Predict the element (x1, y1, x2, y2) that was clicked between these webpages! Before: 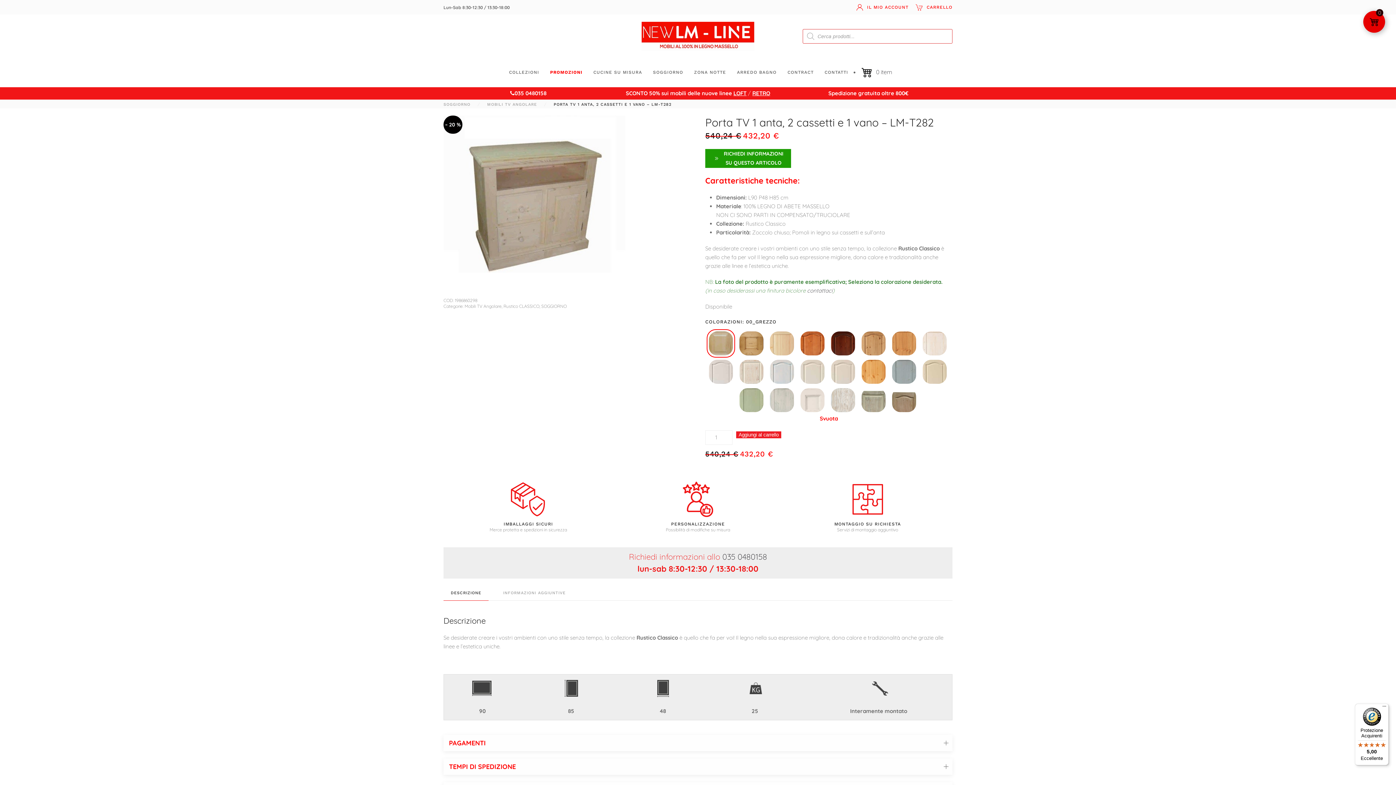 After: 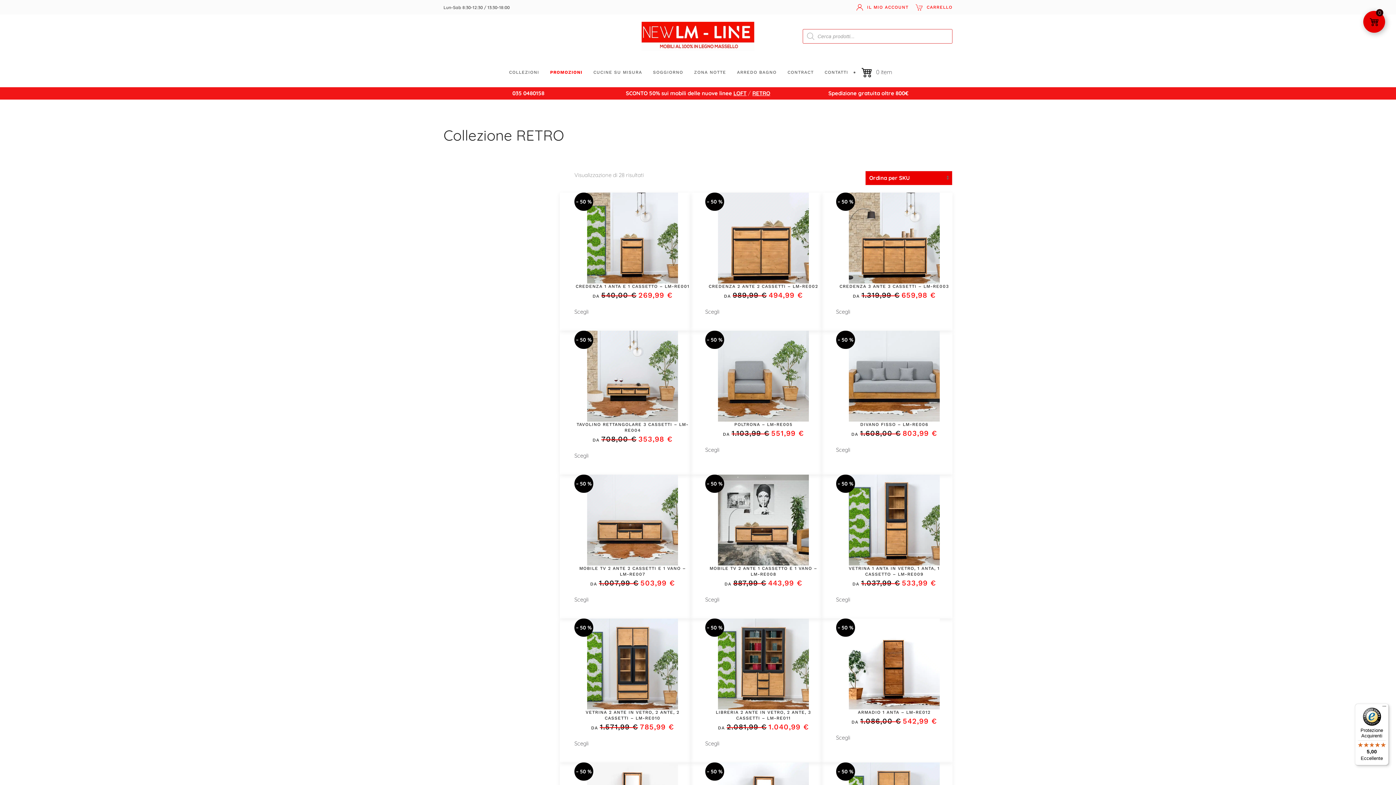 Action: label: RETRO bbox: (752, 89, 770, 96)